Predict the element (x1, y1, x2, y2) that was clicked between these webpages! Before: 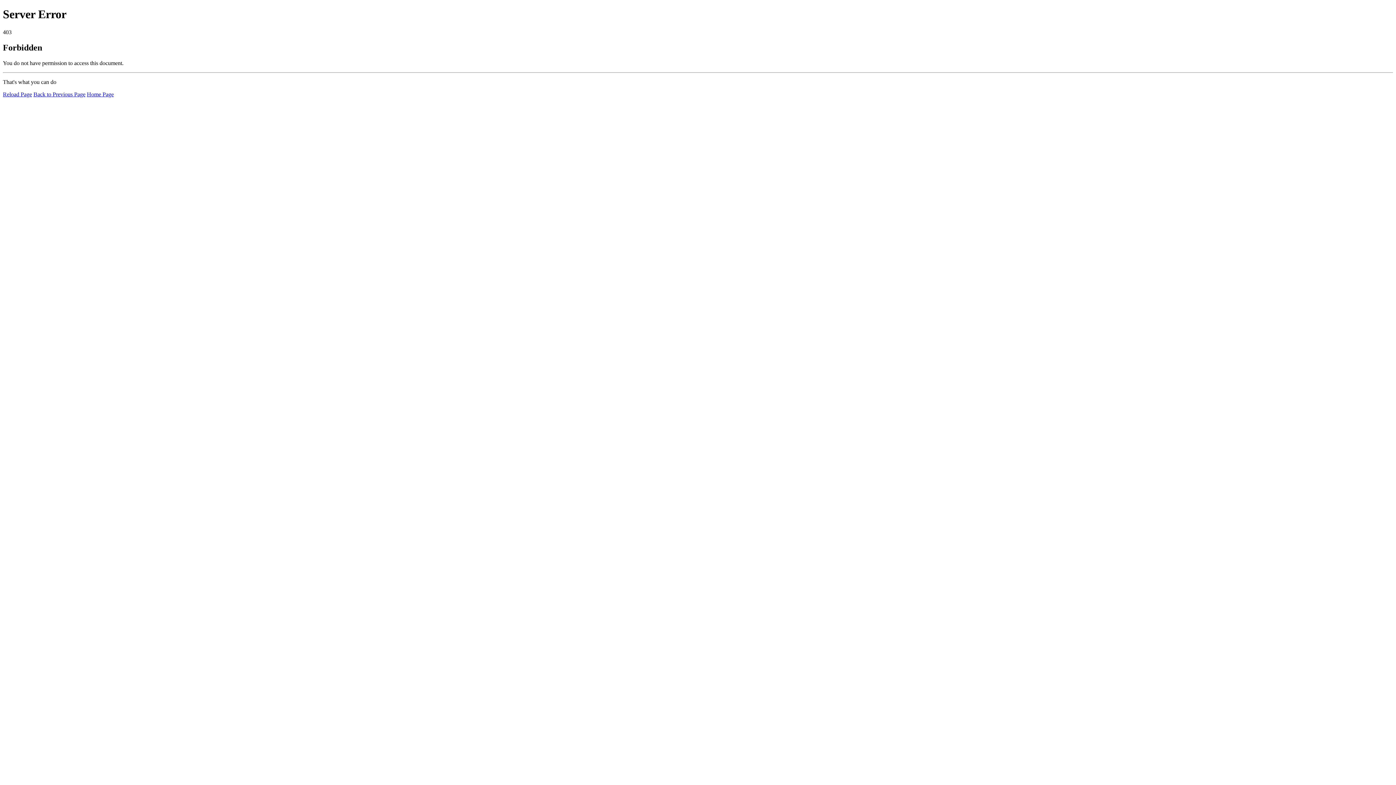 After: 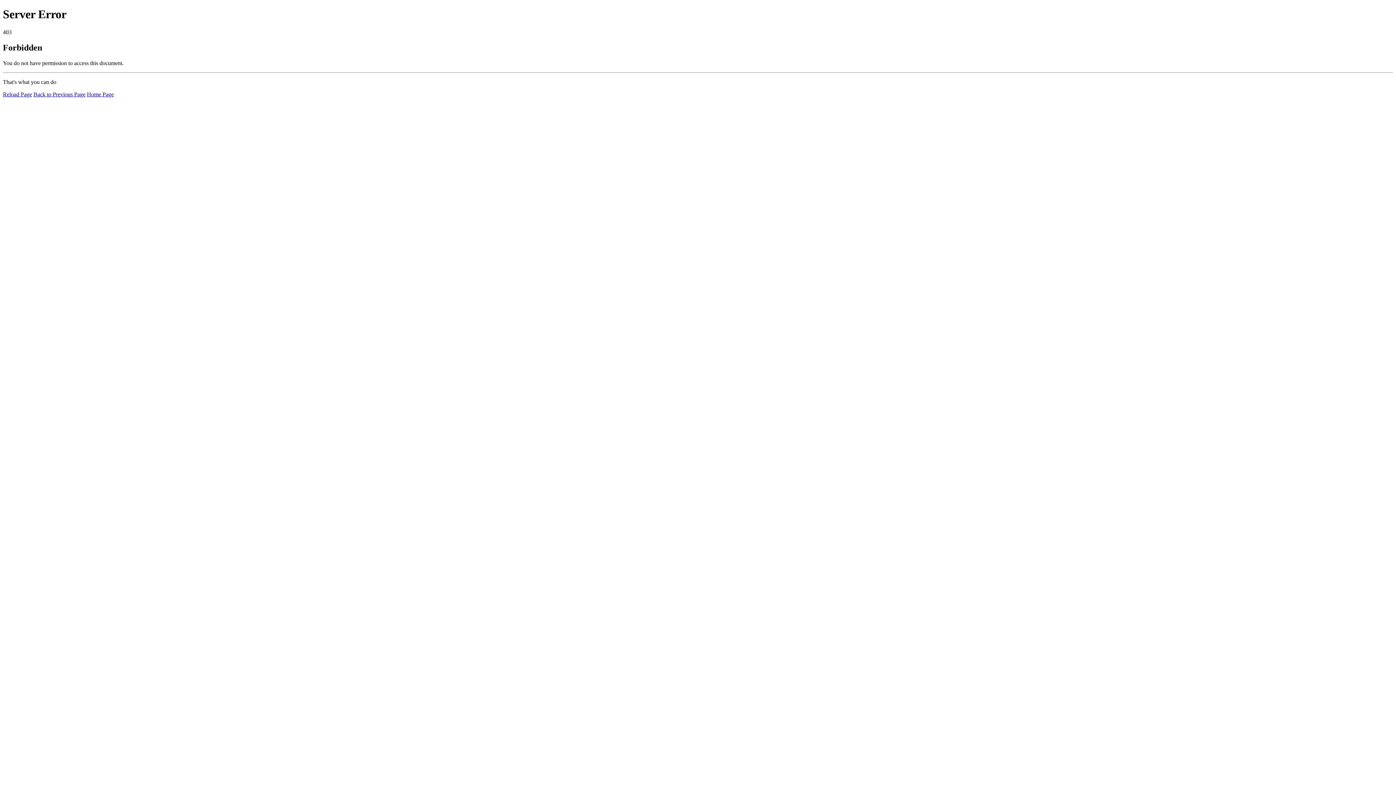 Action: label: Home Page bbox: (86, 91, 113, 97)